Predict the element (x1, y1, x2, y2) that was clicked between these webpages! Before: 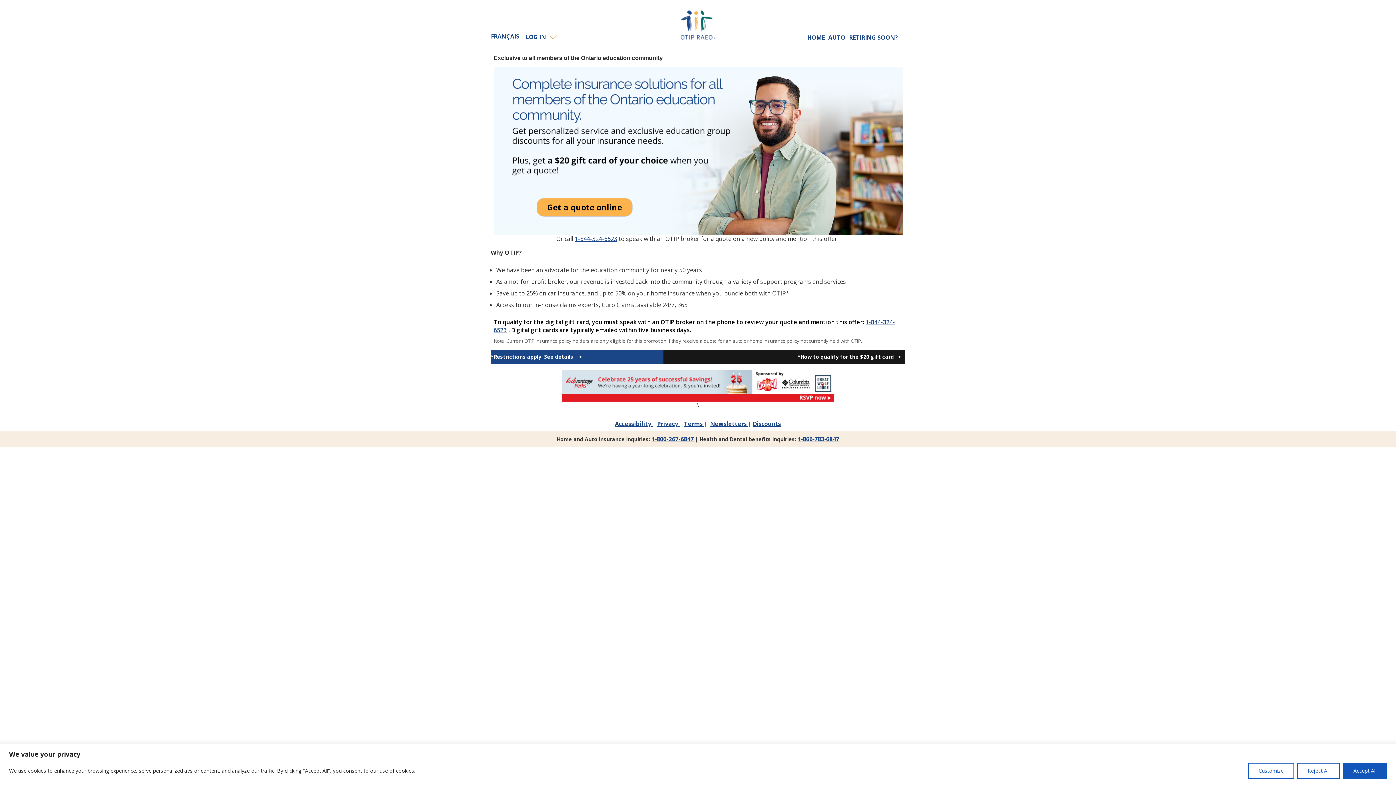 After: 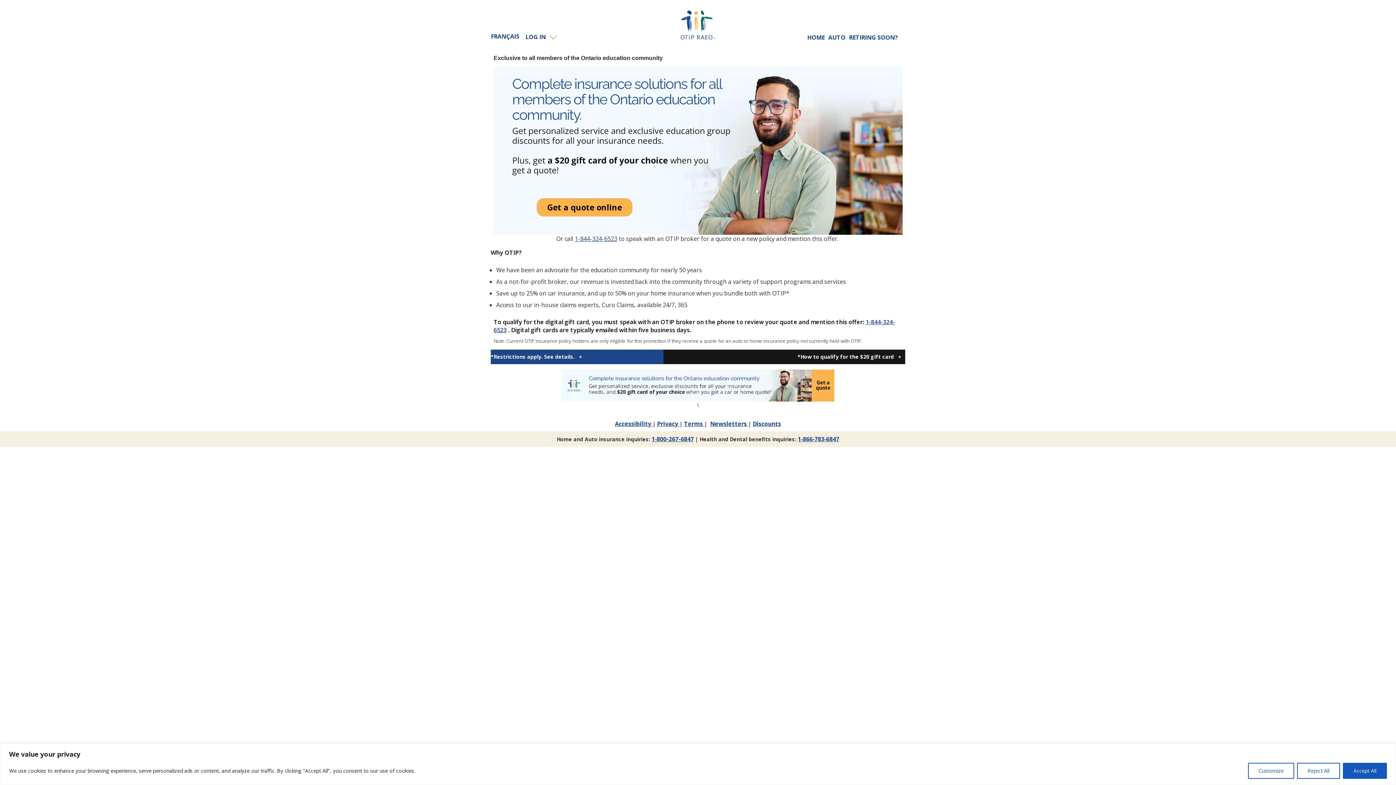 Action: bbox: (684, 420, 704, 428) label: Terms 